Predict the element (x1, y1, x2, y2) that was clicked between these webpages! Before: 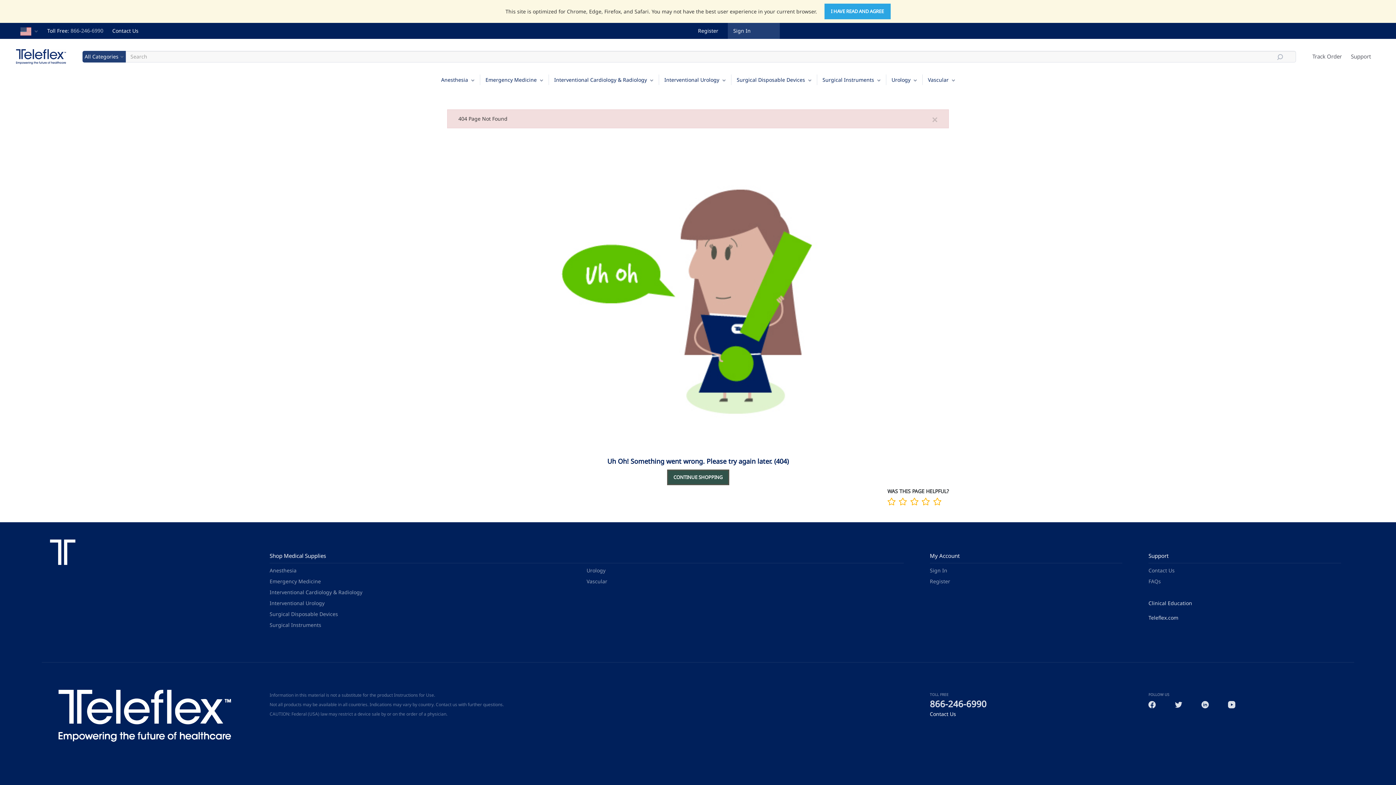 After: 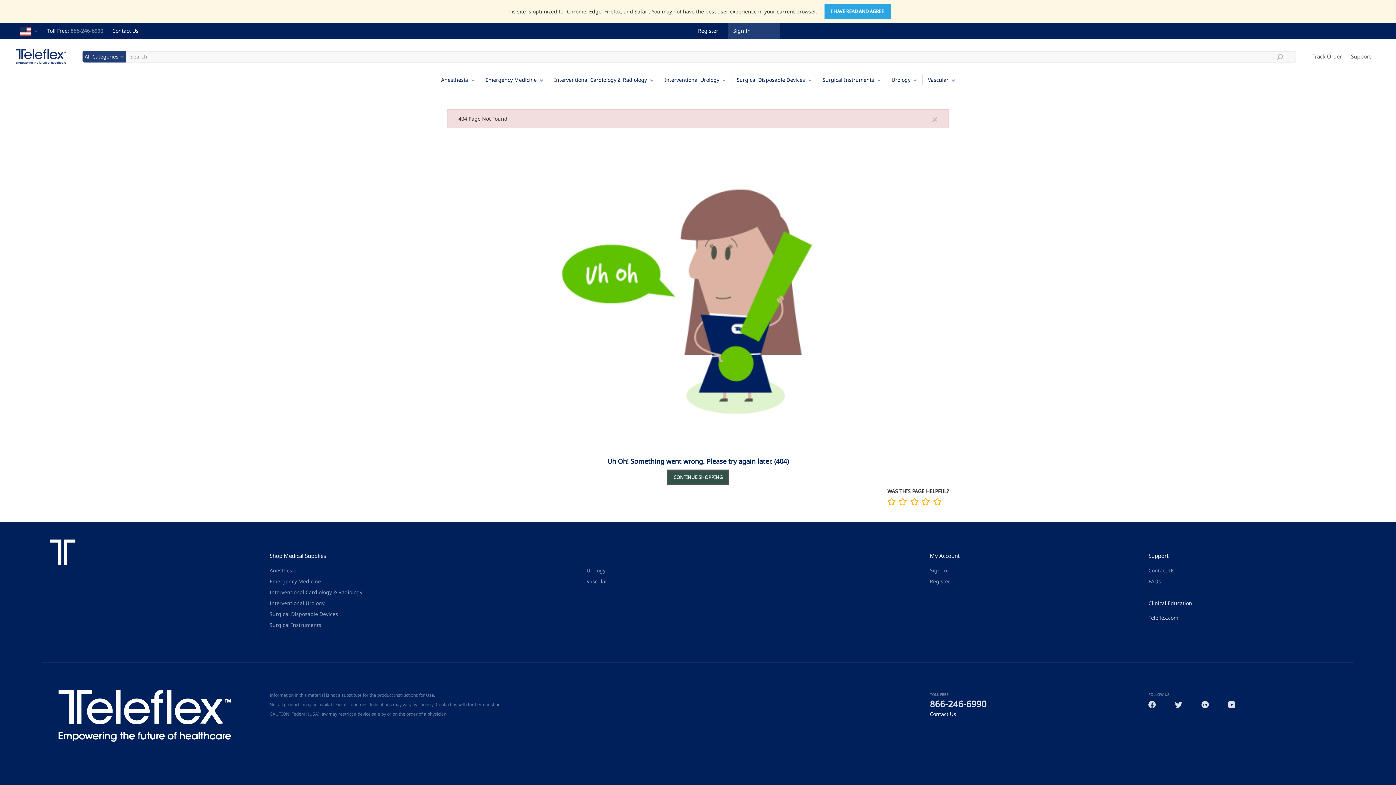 Action: bbox: (1148, 614, 1178, 621) label: Teleflex.com